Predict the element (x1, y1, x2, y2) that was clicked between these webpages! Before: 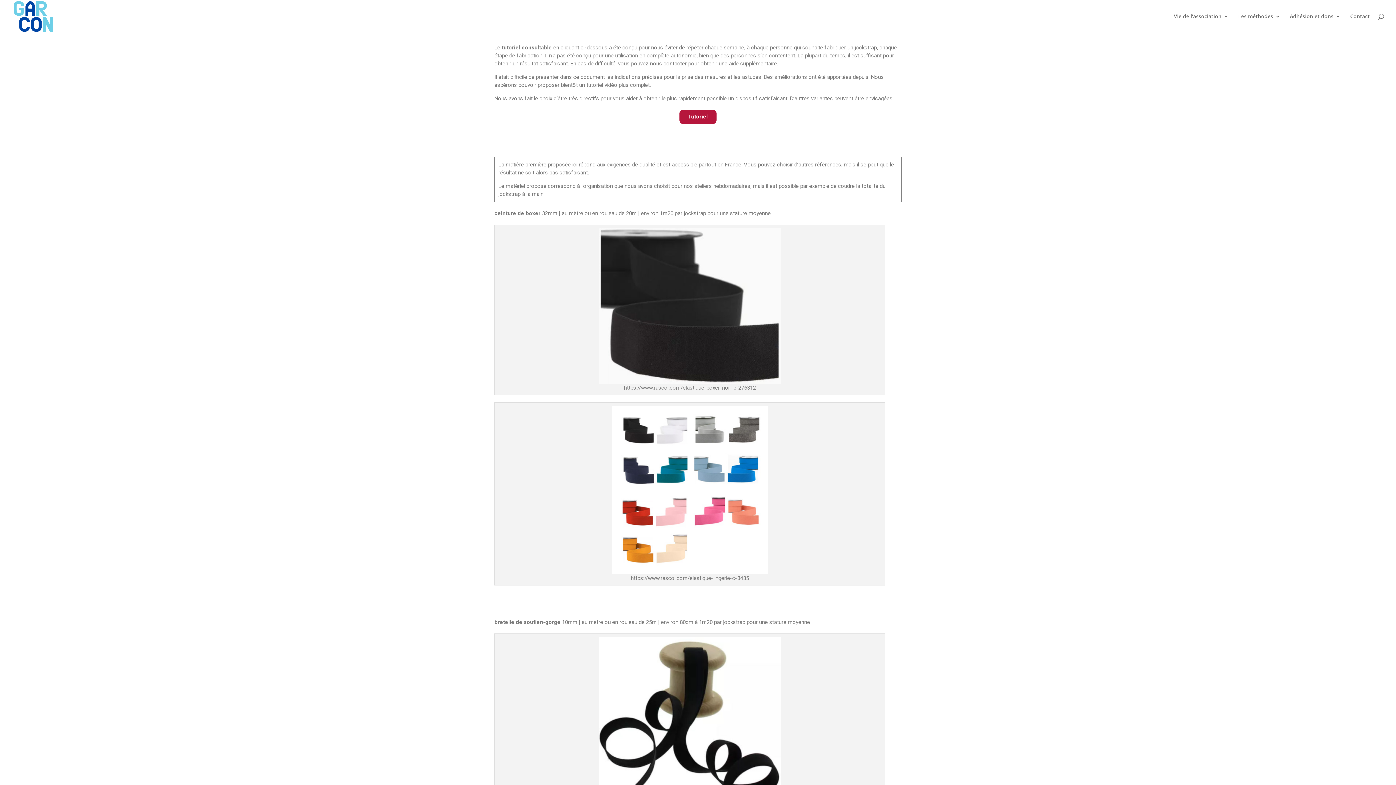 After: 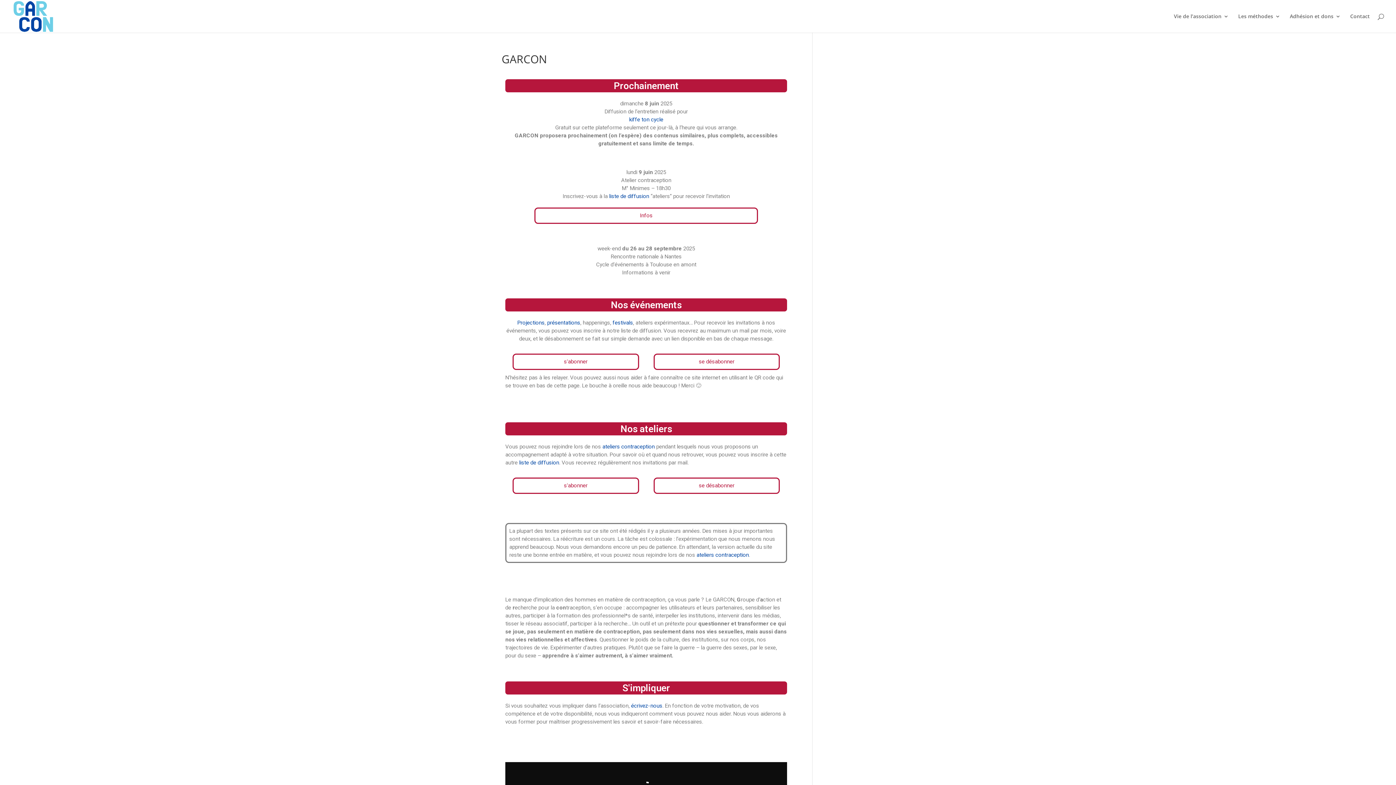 Action: bbox: (12, 12, 54, 19)